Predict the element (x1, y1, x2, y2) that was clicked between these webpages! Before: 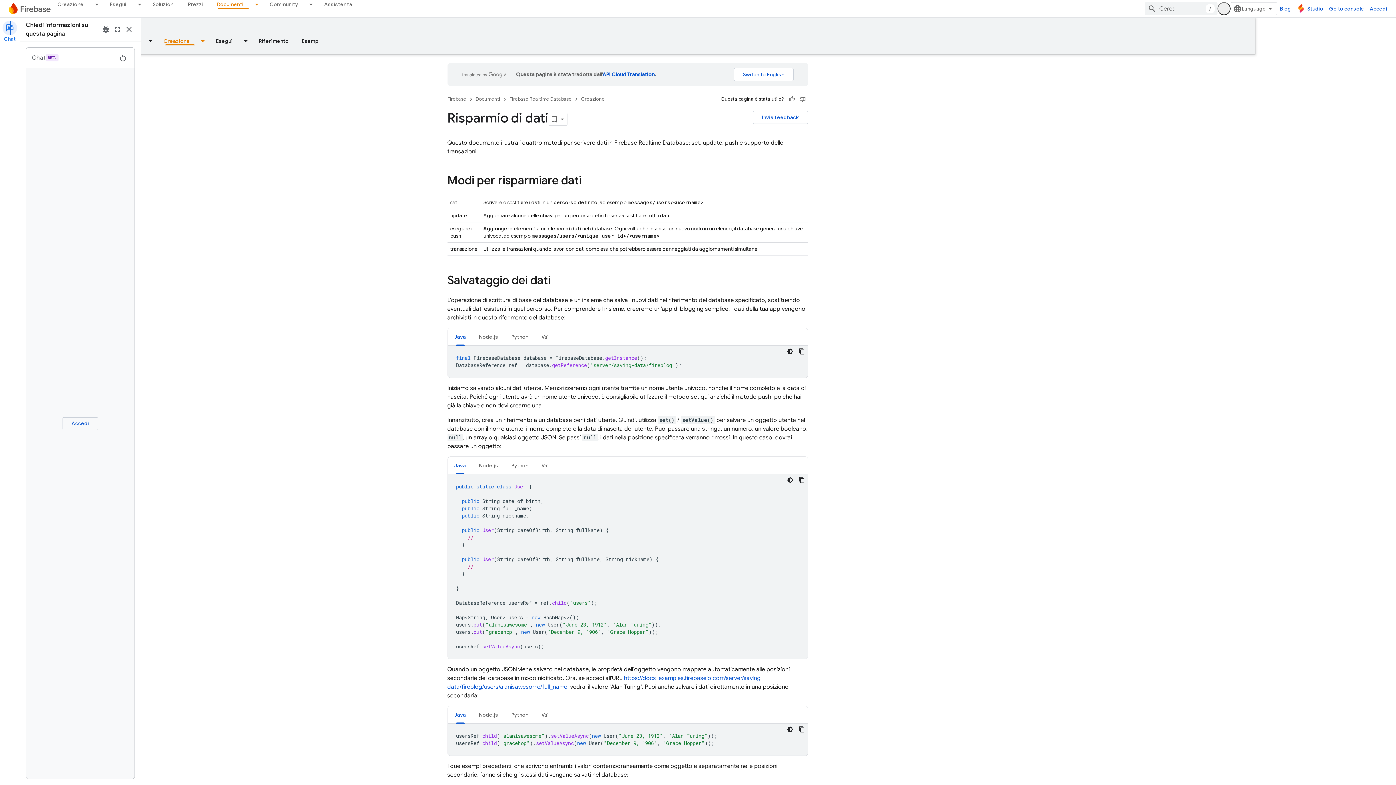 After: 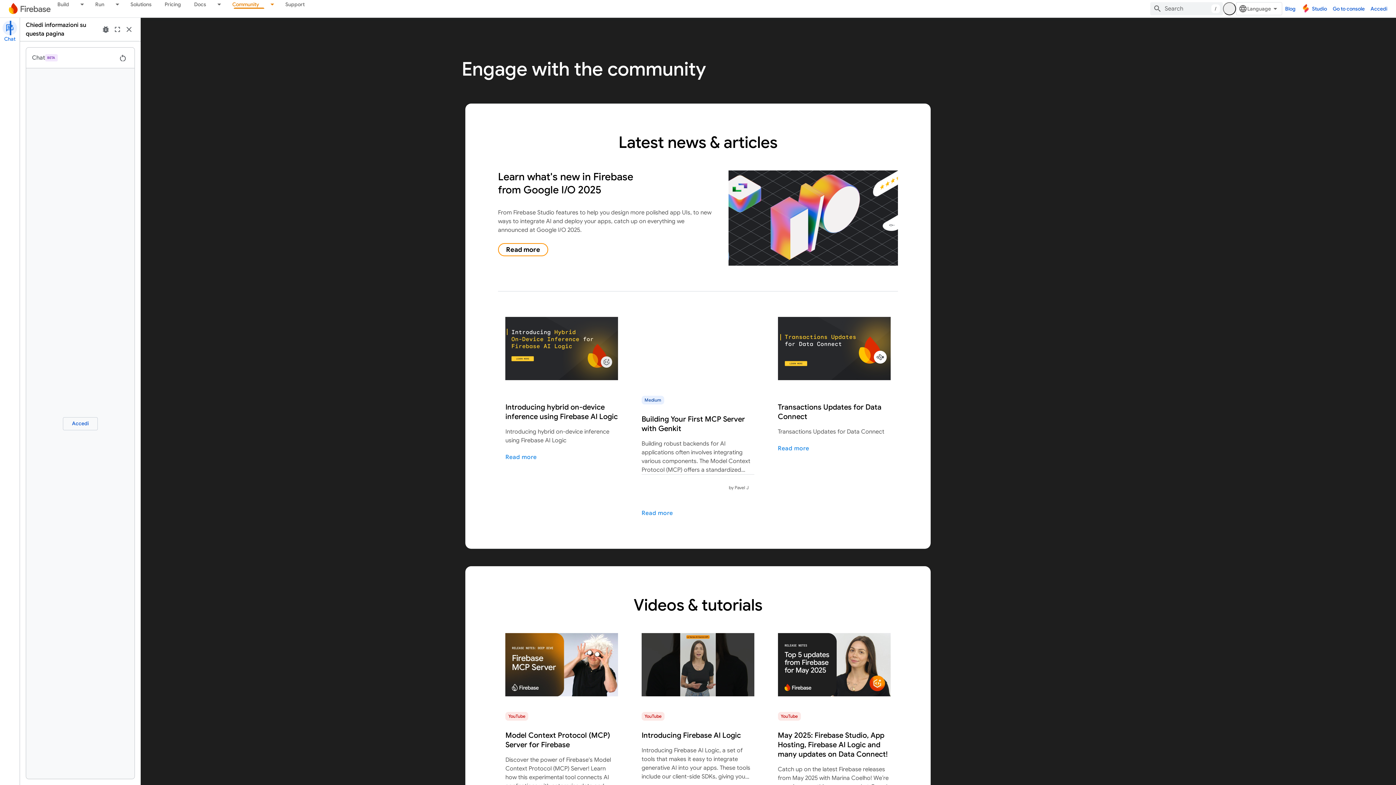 Action: bbox: (263, 0, 304, 8) label: Community